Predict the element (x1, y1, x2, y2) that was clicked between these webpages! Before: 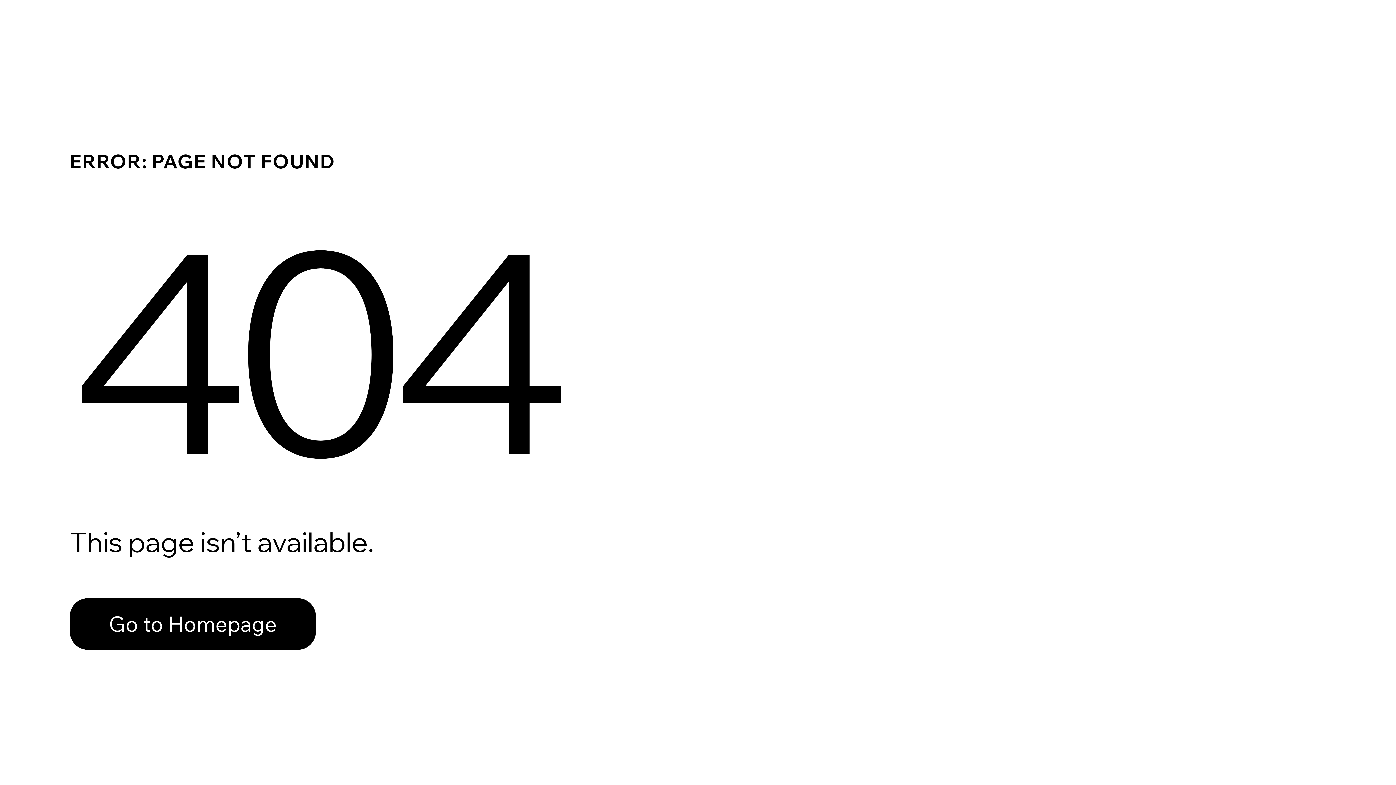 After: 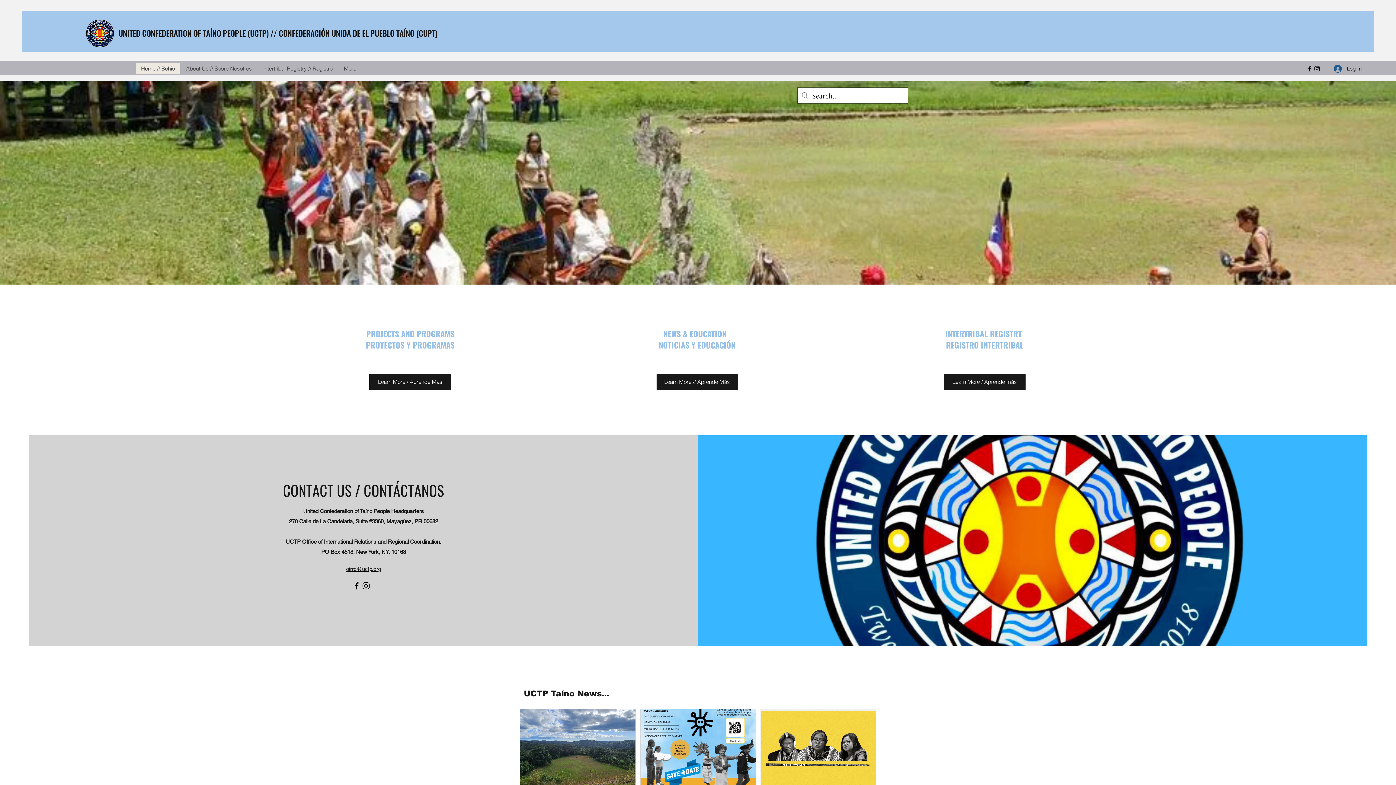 Action: label: Go to Homepage bbox: (69, 582, 768, 659)